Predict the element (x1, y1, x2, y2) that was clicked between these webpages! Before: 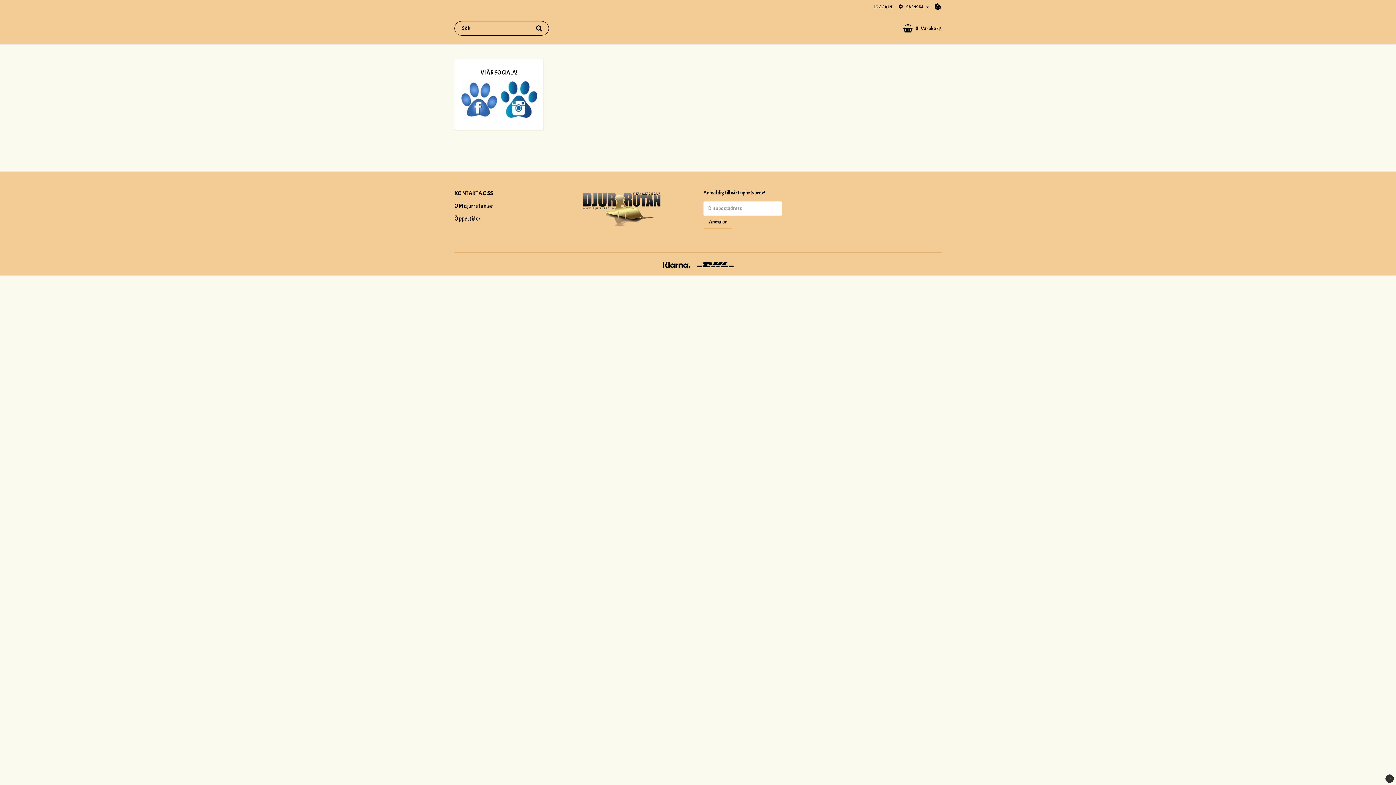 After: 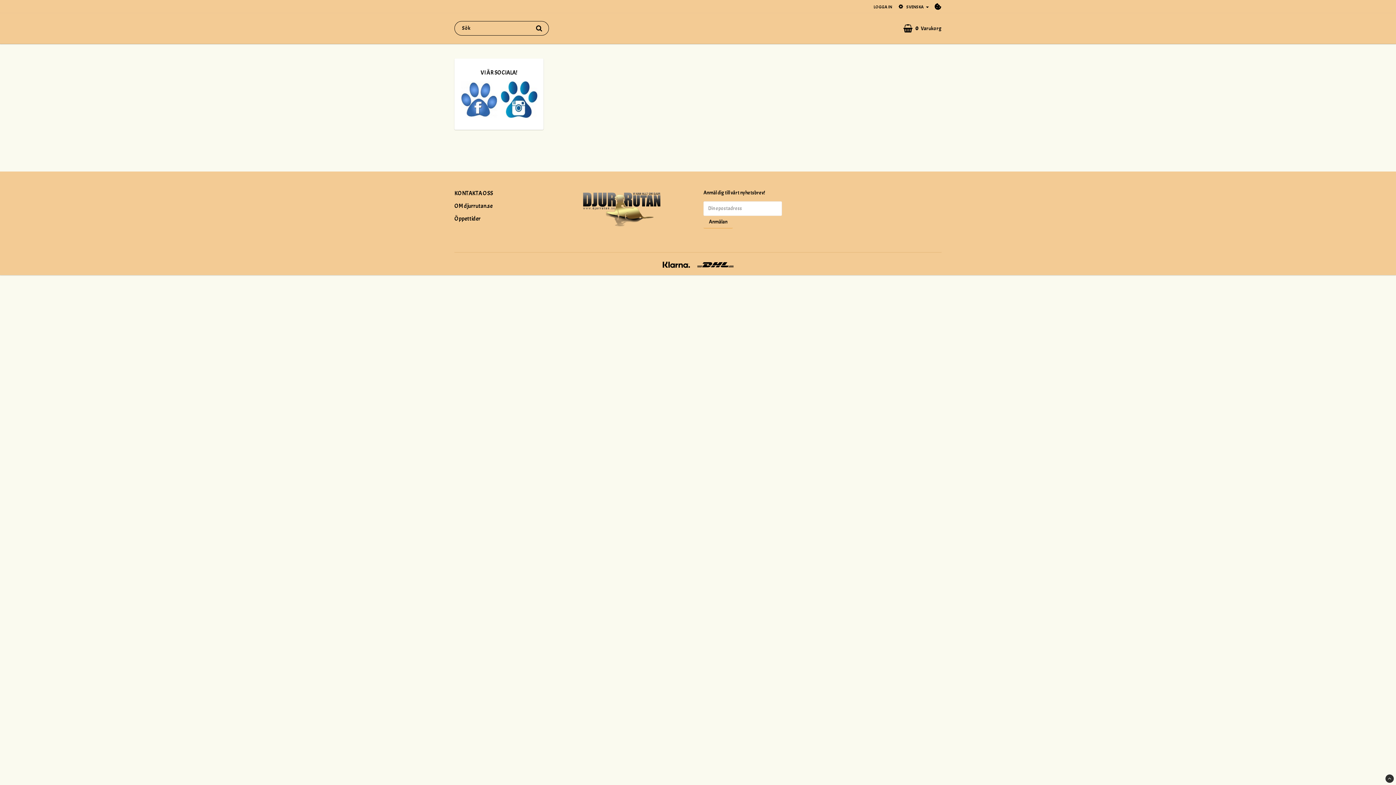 Action: label: OM djurrutan.se bbox: (454, 202, 492, 209)